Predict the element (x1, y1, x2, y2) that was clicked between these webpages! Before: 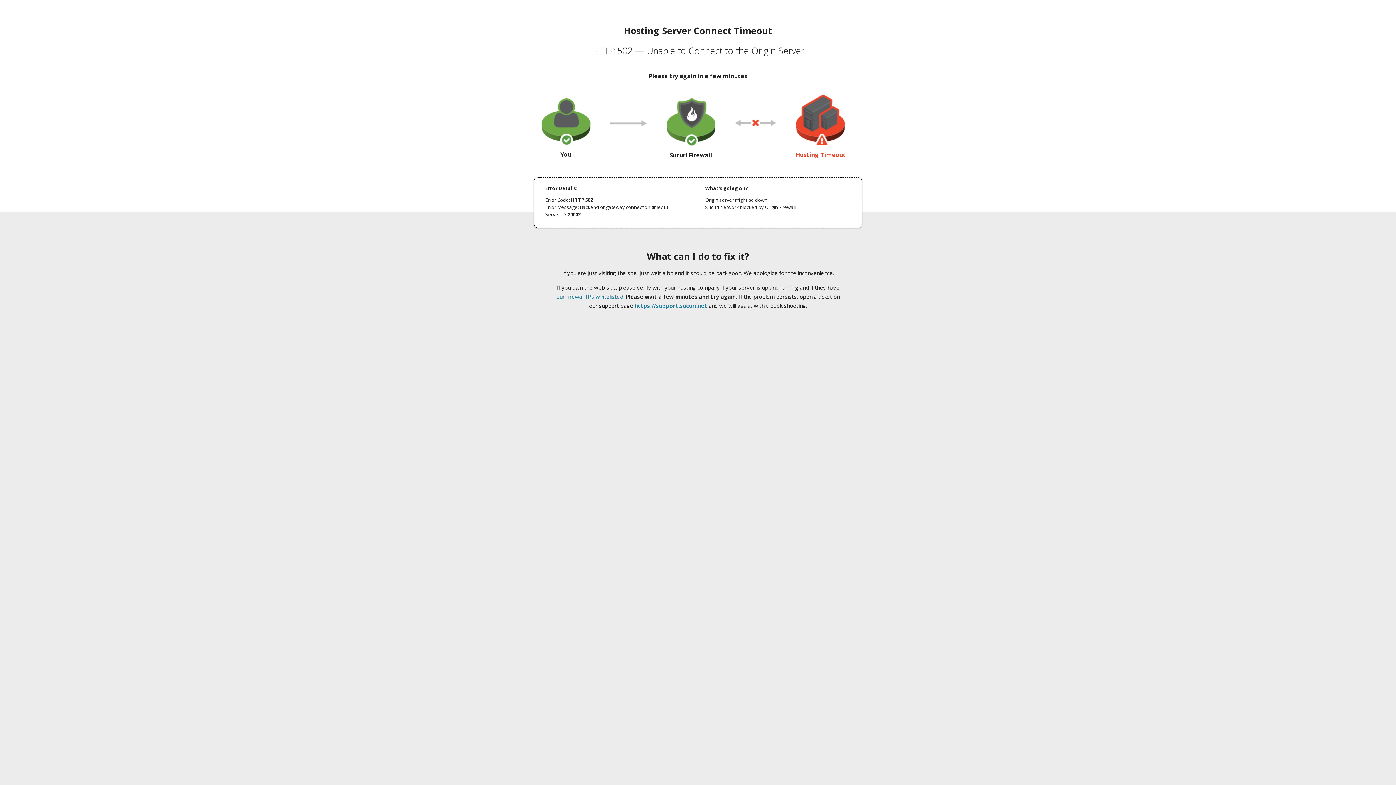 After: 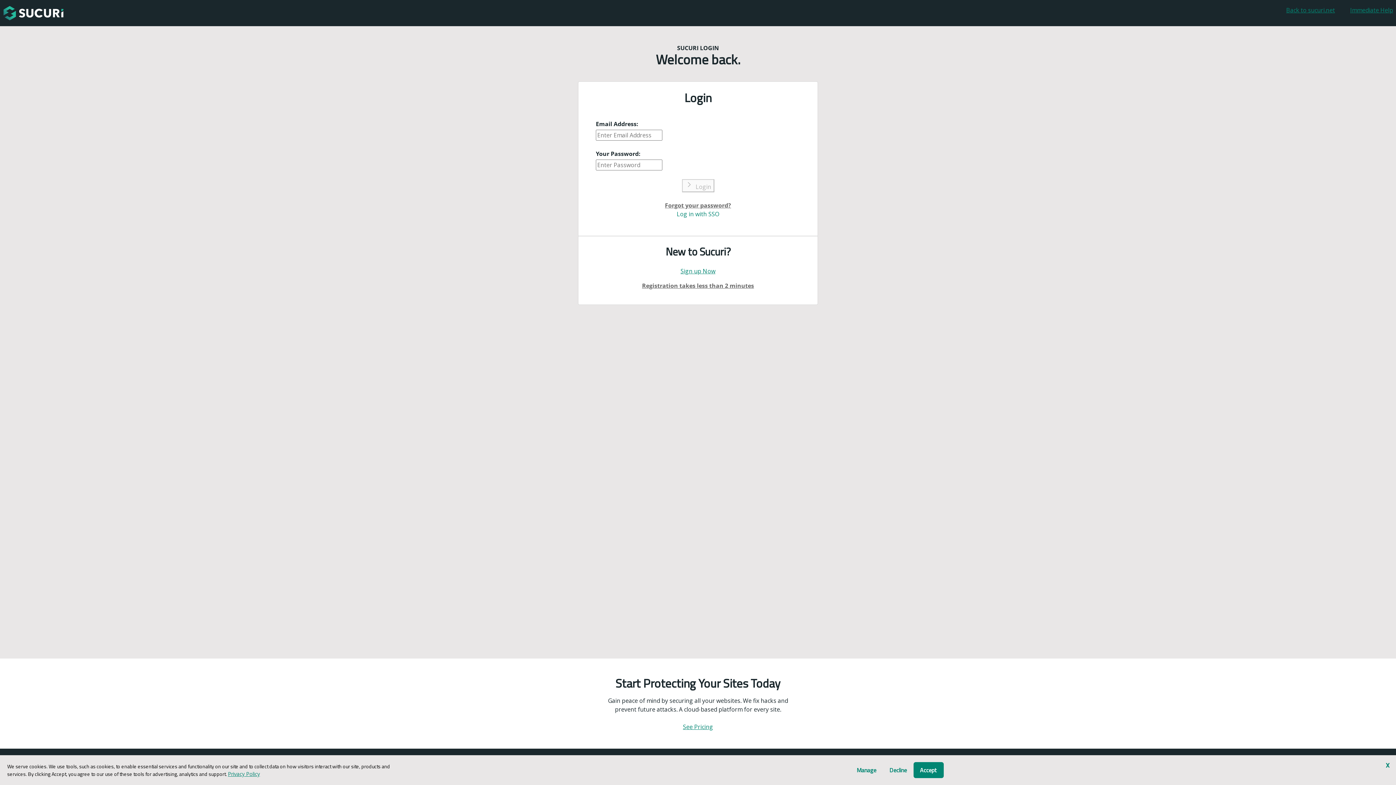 Action: label: https://support.sucuri.net bbox: (634, 302, 707, 309)